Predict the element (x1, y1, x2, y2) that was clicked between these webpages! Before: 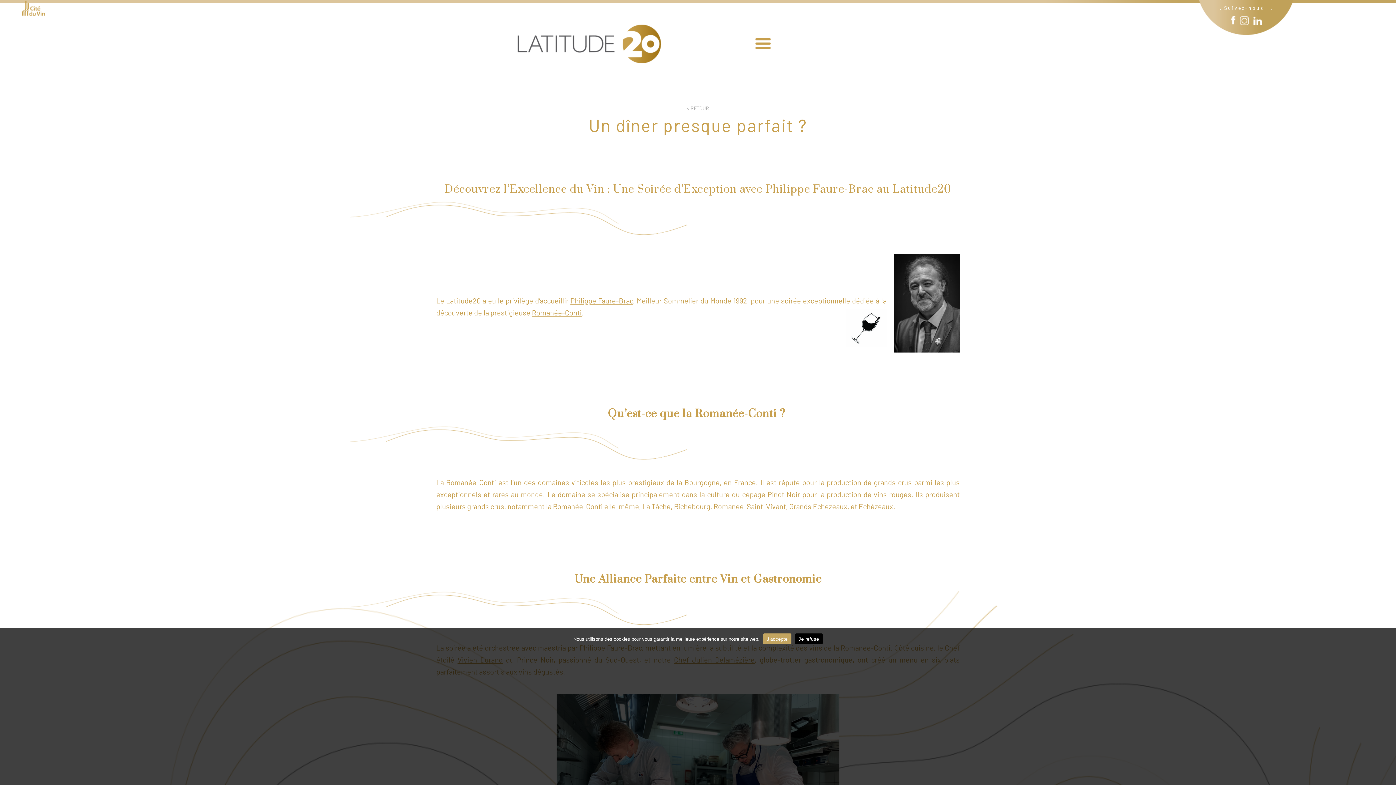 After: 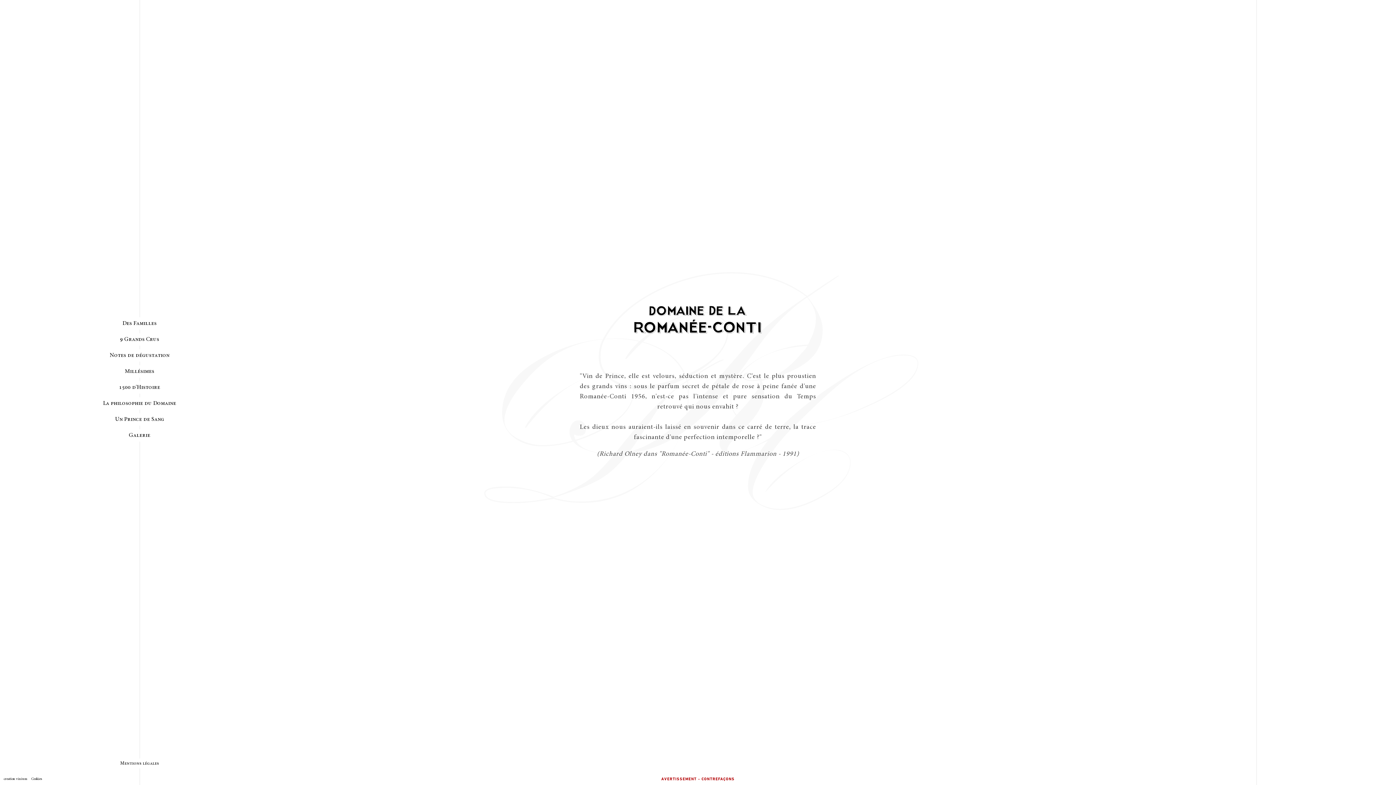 Action: label: Romanée-Conti bbox: (532, 308, 581, 317)